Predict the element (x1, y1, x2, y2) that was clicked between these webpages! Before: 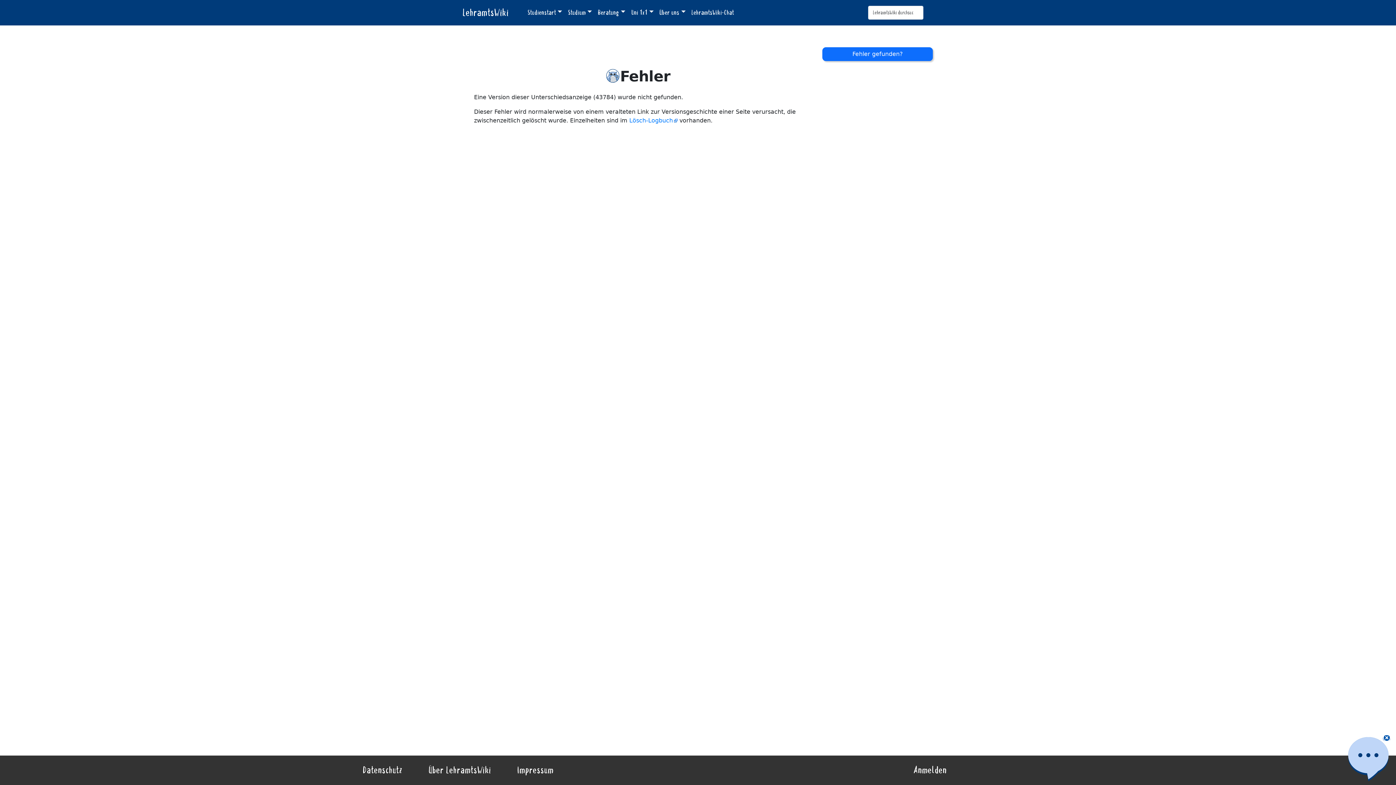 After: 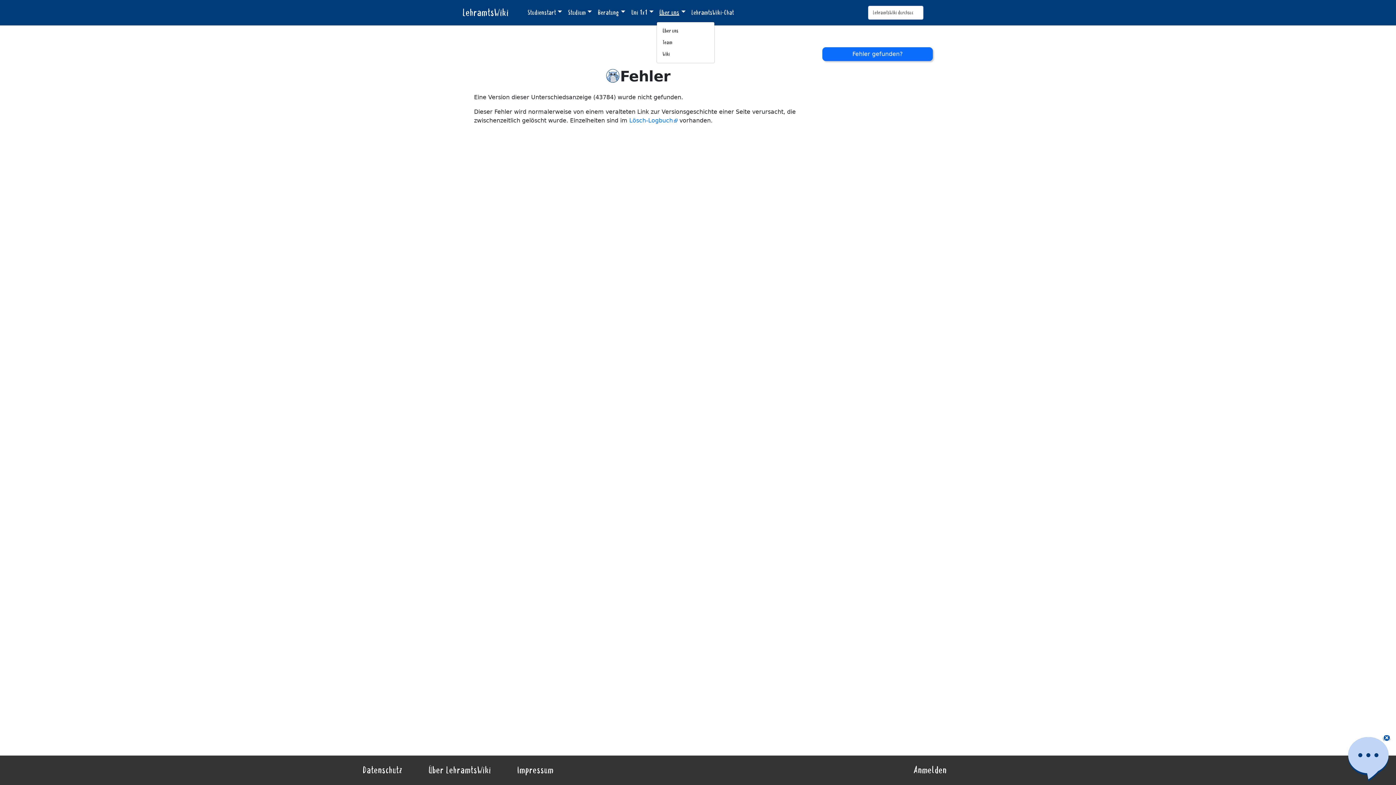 Action: bbox: (656, 4, 688, 21) label: Über uns